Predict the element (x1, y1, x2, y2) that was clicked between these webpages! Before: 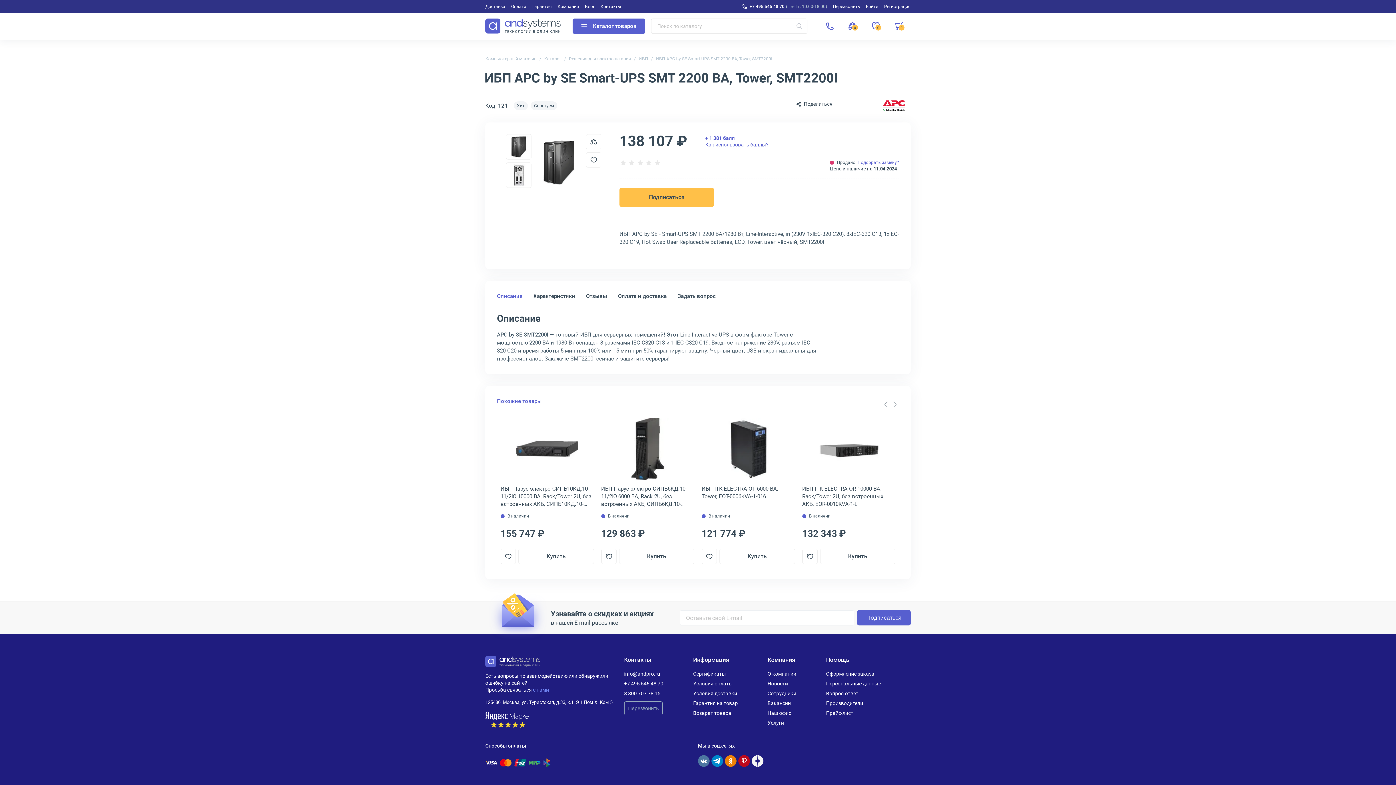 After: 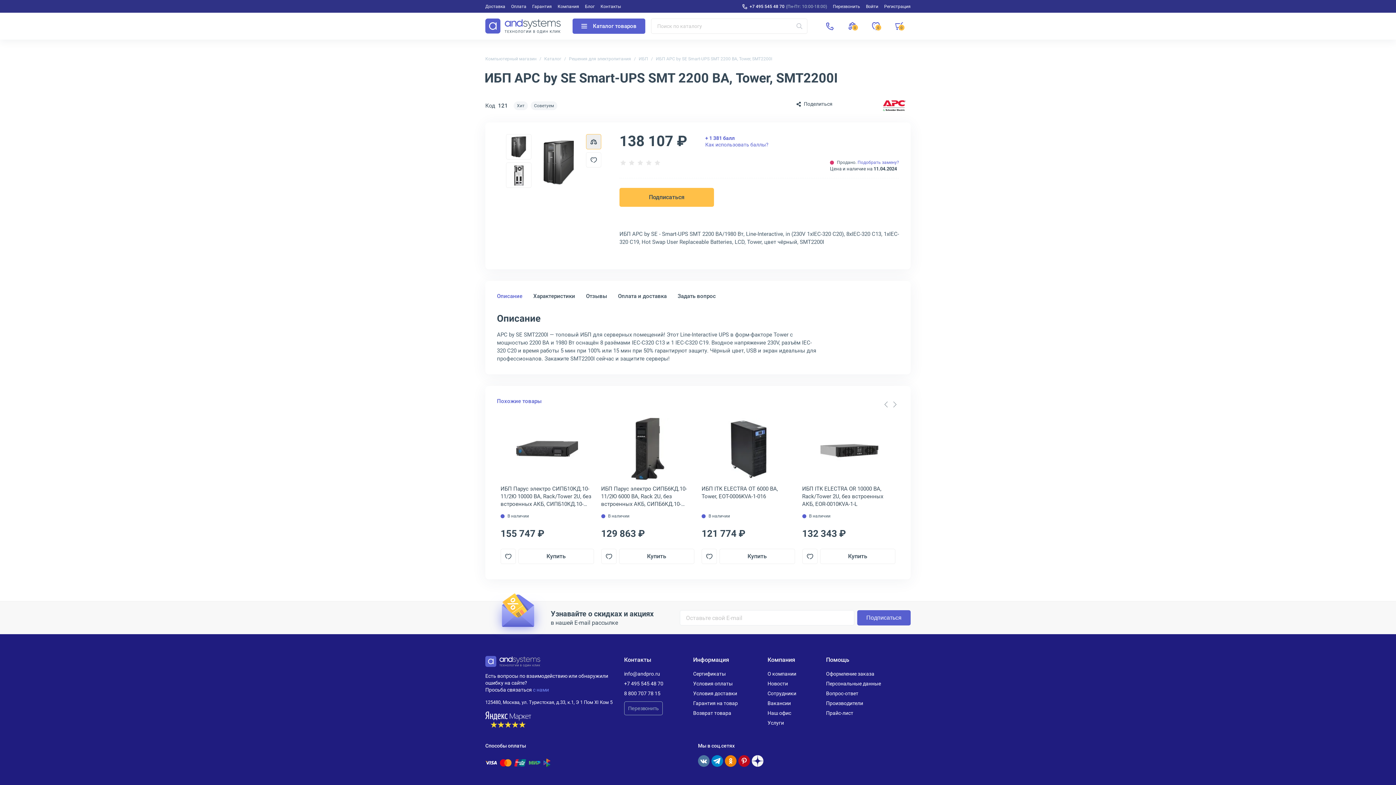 Action: bbox: (586, 134, 601, 149)